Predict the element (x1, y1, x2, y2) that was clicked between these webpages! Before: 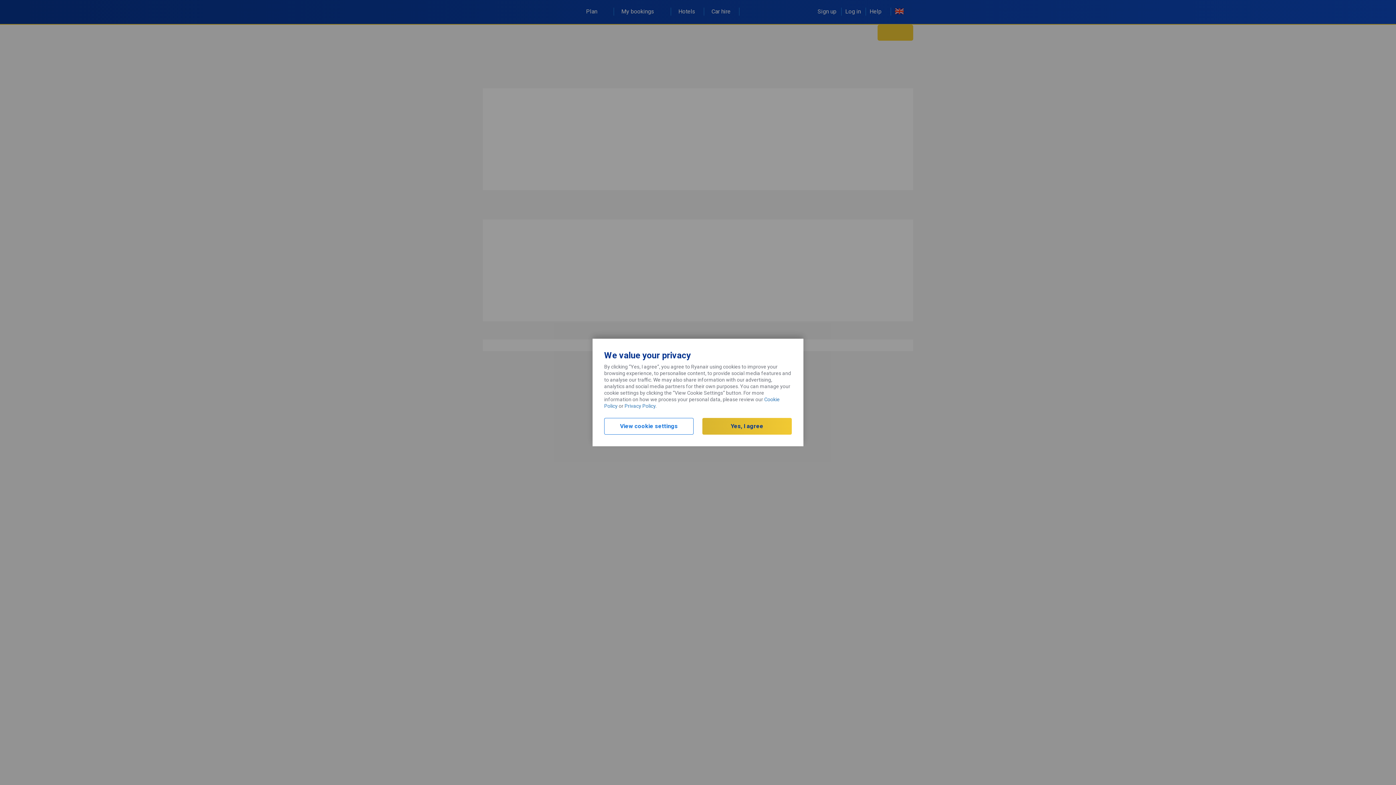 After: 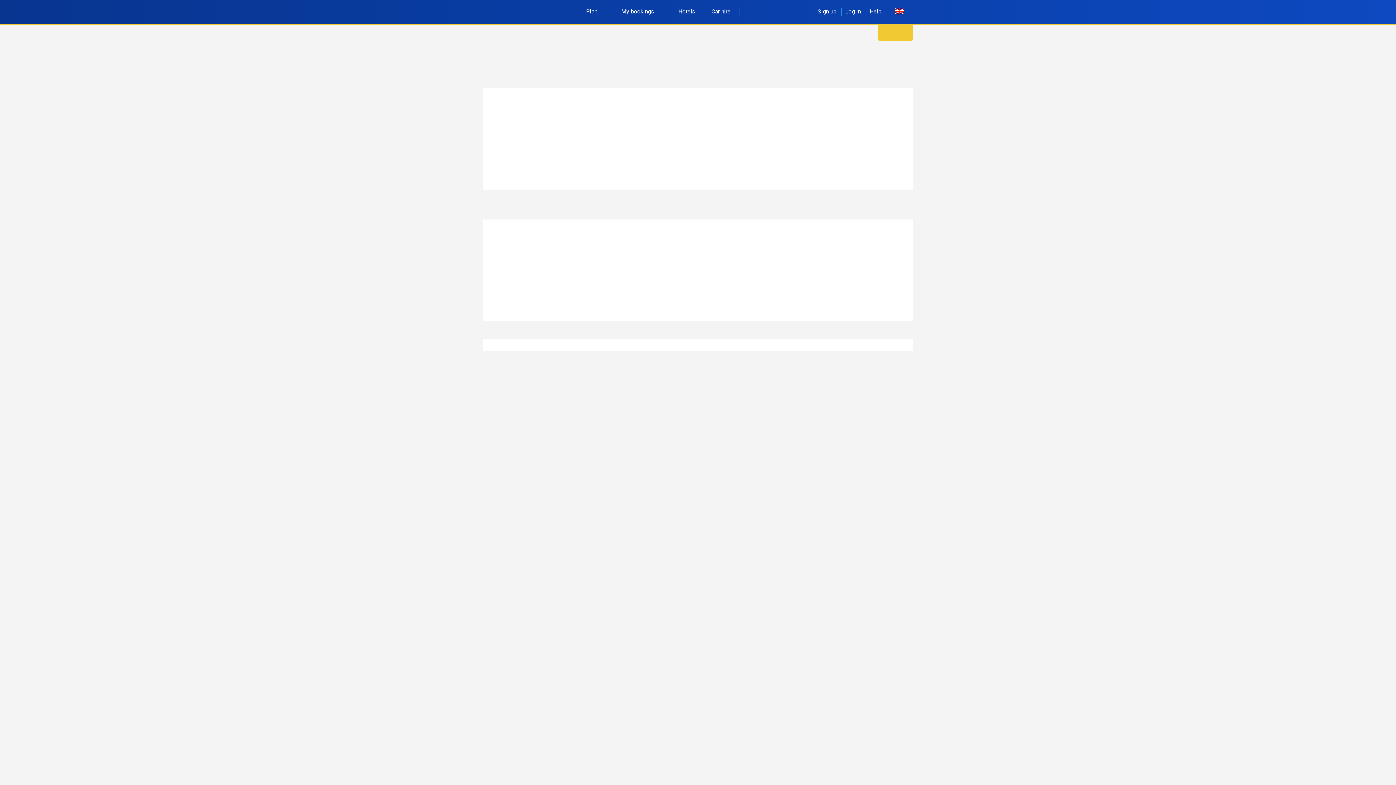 Action: label: Yes, I agree bbox: (702, 418, 792, 434)